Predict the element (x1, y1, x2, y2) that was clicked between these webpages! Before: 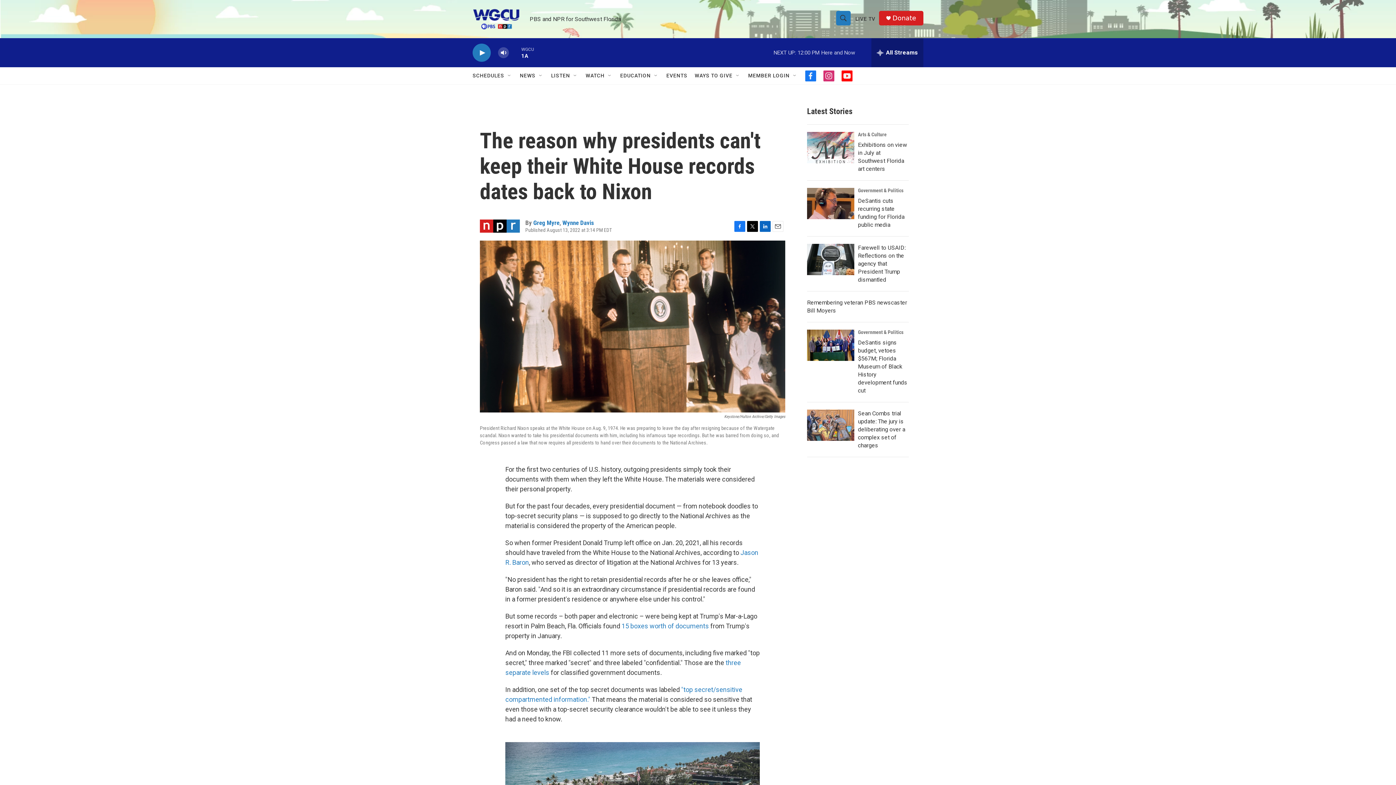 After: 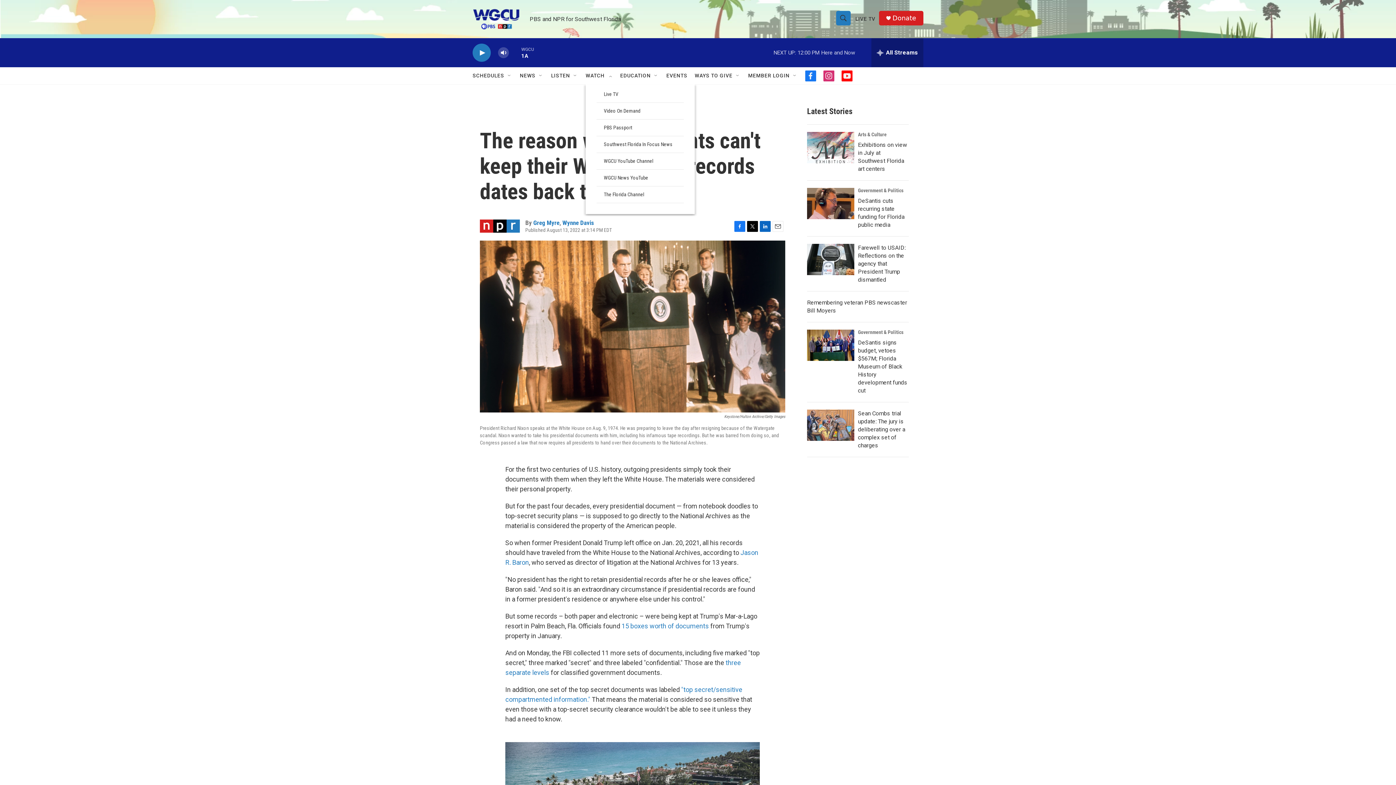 Action: bbox: (607, 72, 613, 78) label: Open Sub Navigation